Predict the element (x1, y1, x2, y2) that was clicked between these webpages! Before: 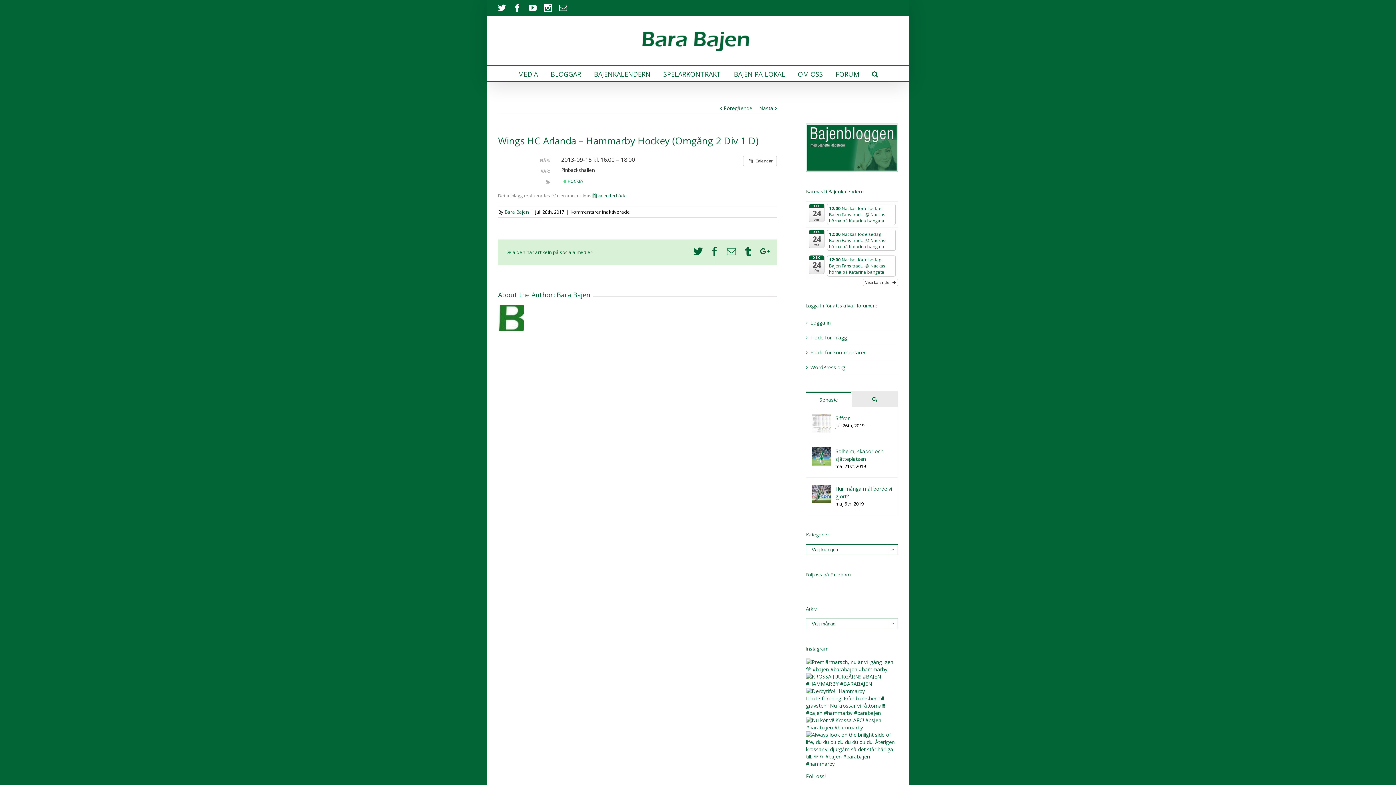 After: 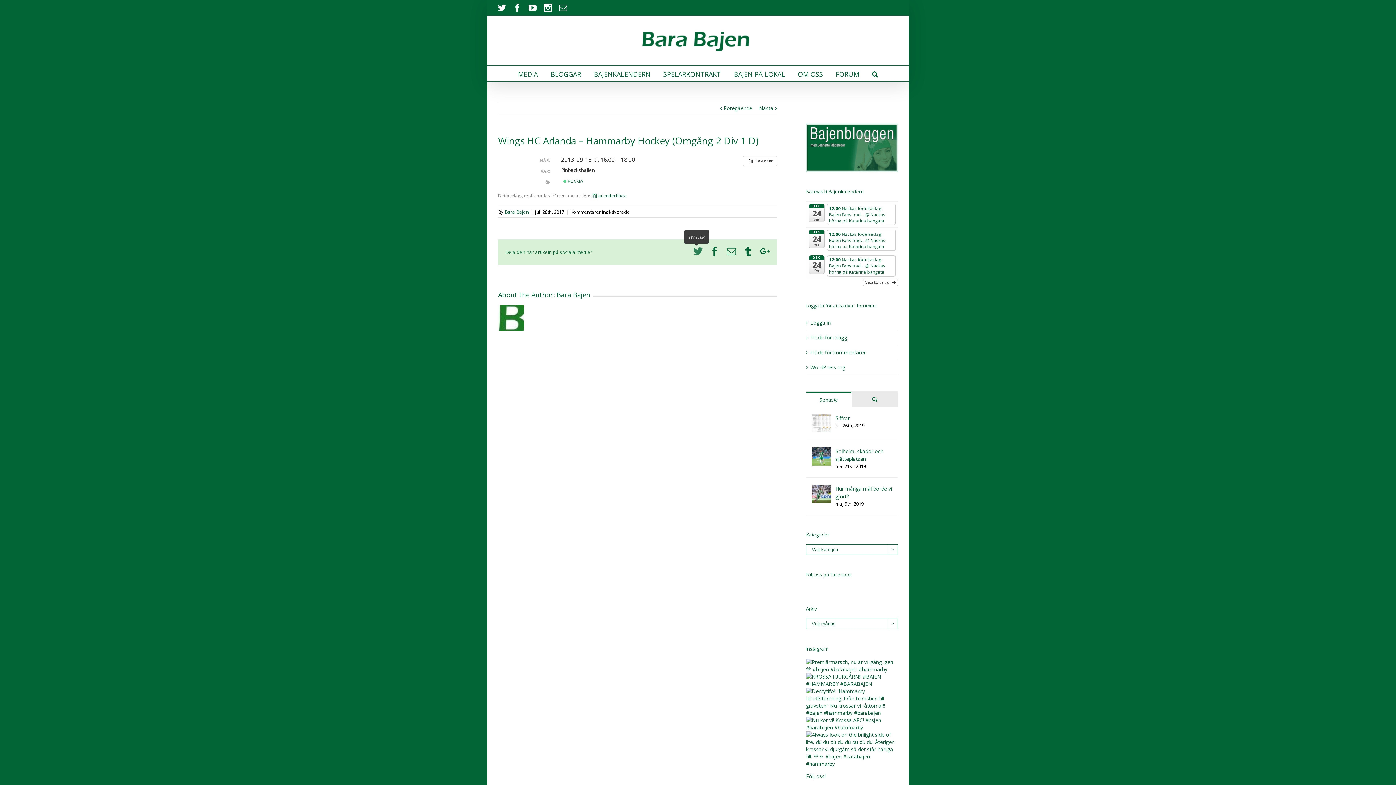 Action: bbox: (693, 246, 702, 256)